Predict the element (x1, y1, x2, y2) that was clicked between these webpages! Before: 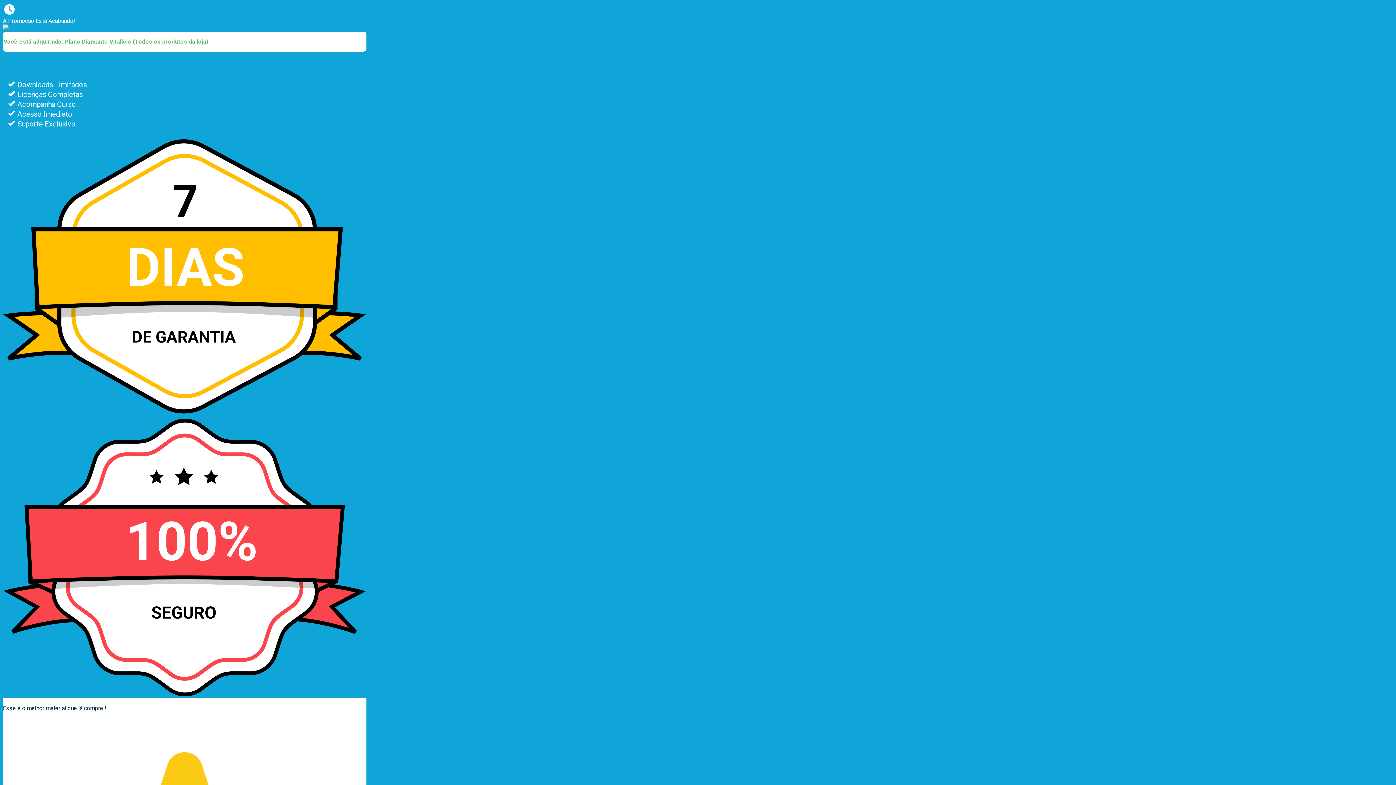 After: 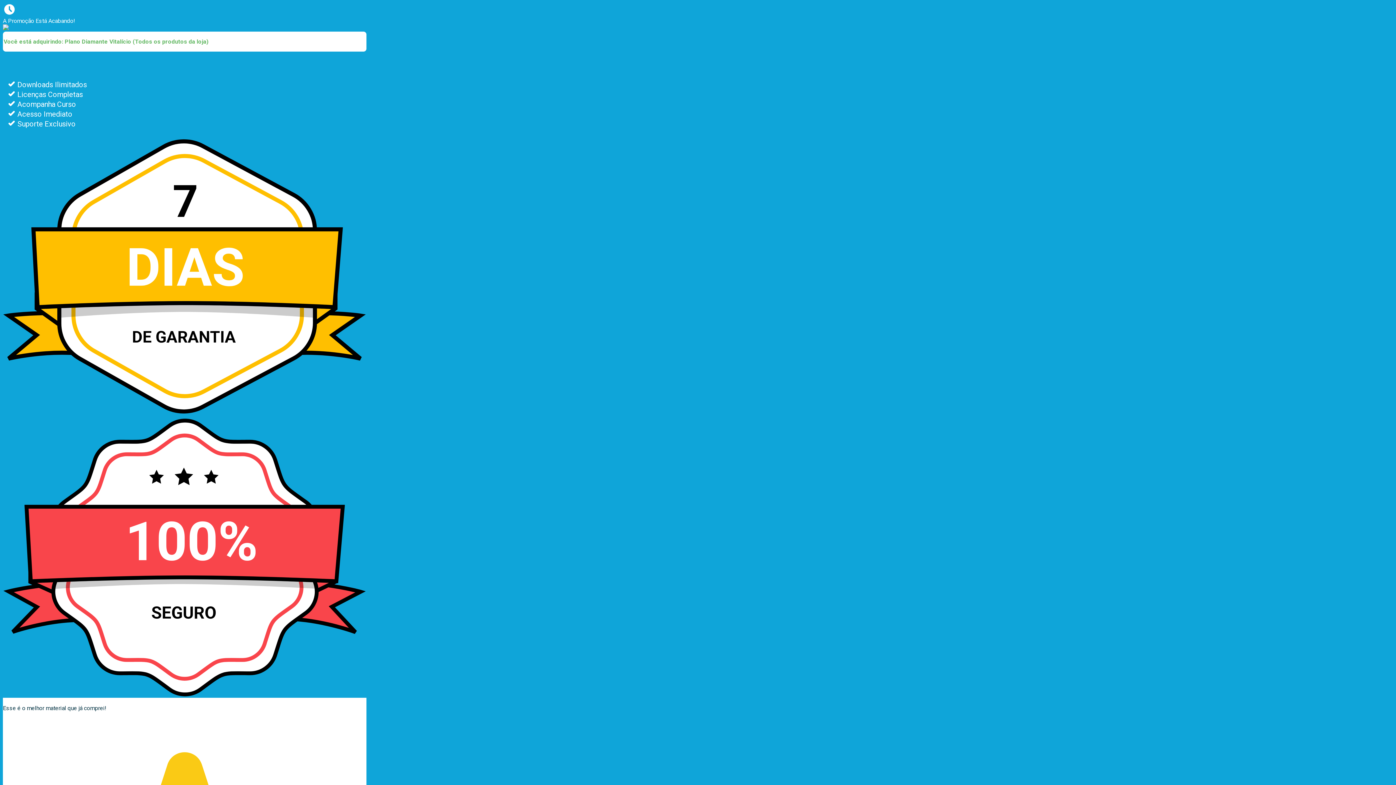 Action: bbox: (2, 24, 8, 31)